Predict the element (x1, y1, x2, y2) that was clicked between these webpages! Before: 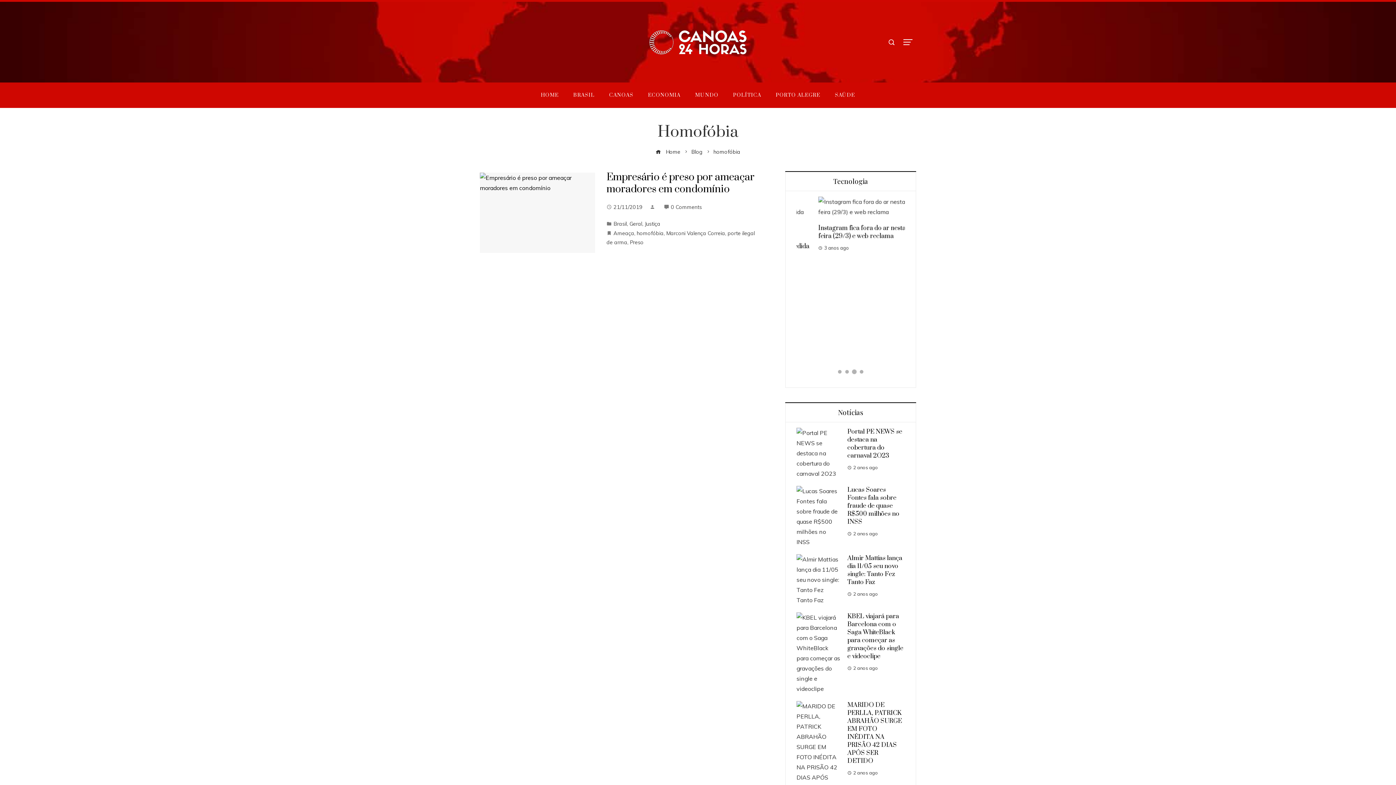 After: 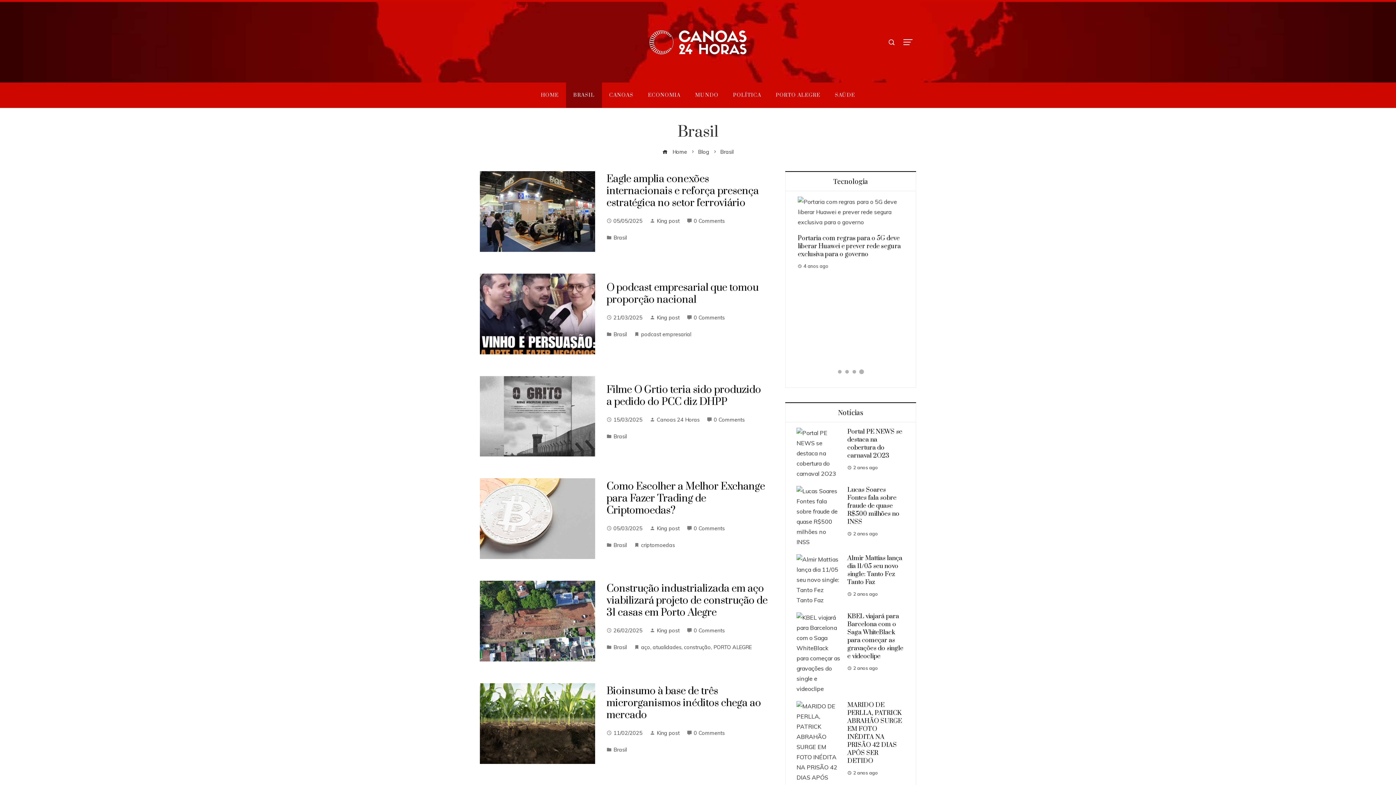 Action: label: Brasil bbox: (613, 220, 627, 227)